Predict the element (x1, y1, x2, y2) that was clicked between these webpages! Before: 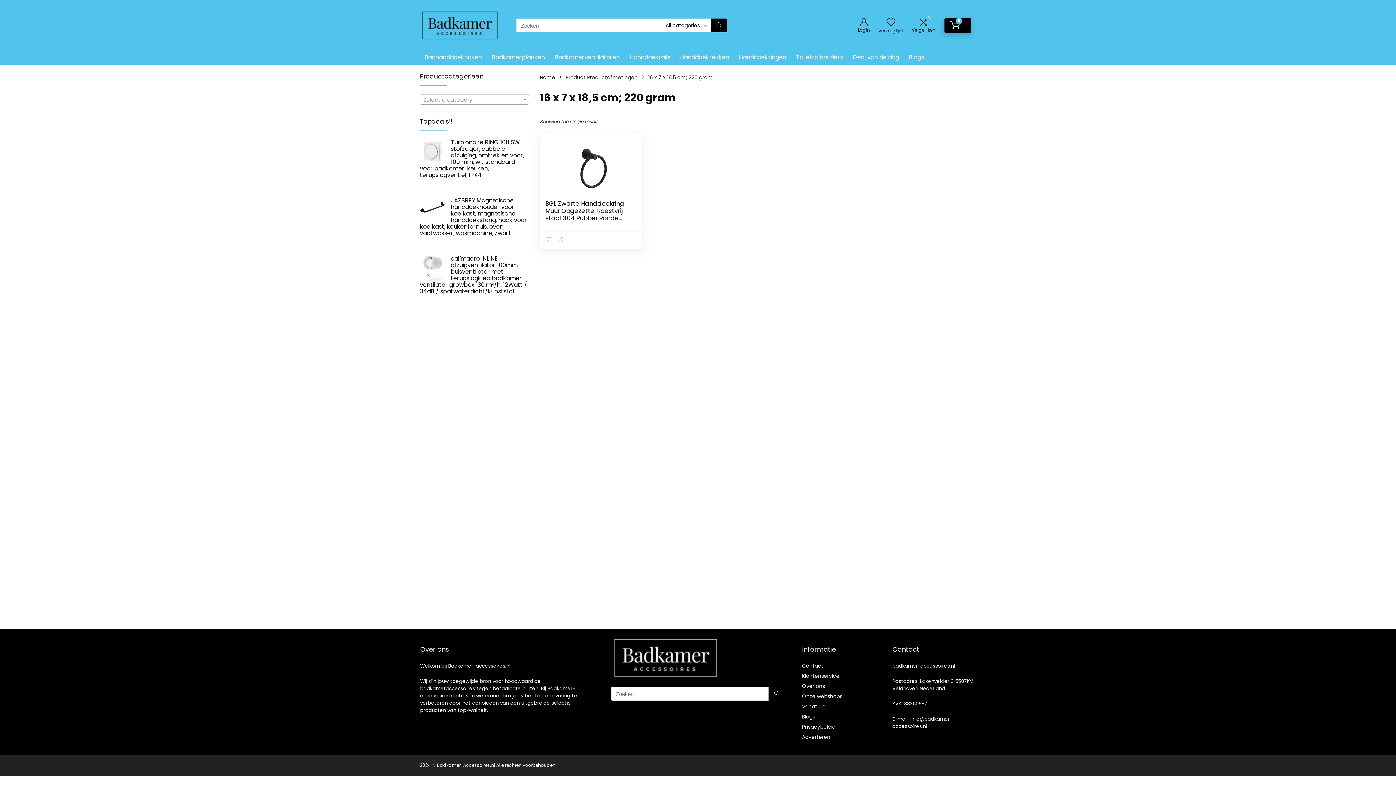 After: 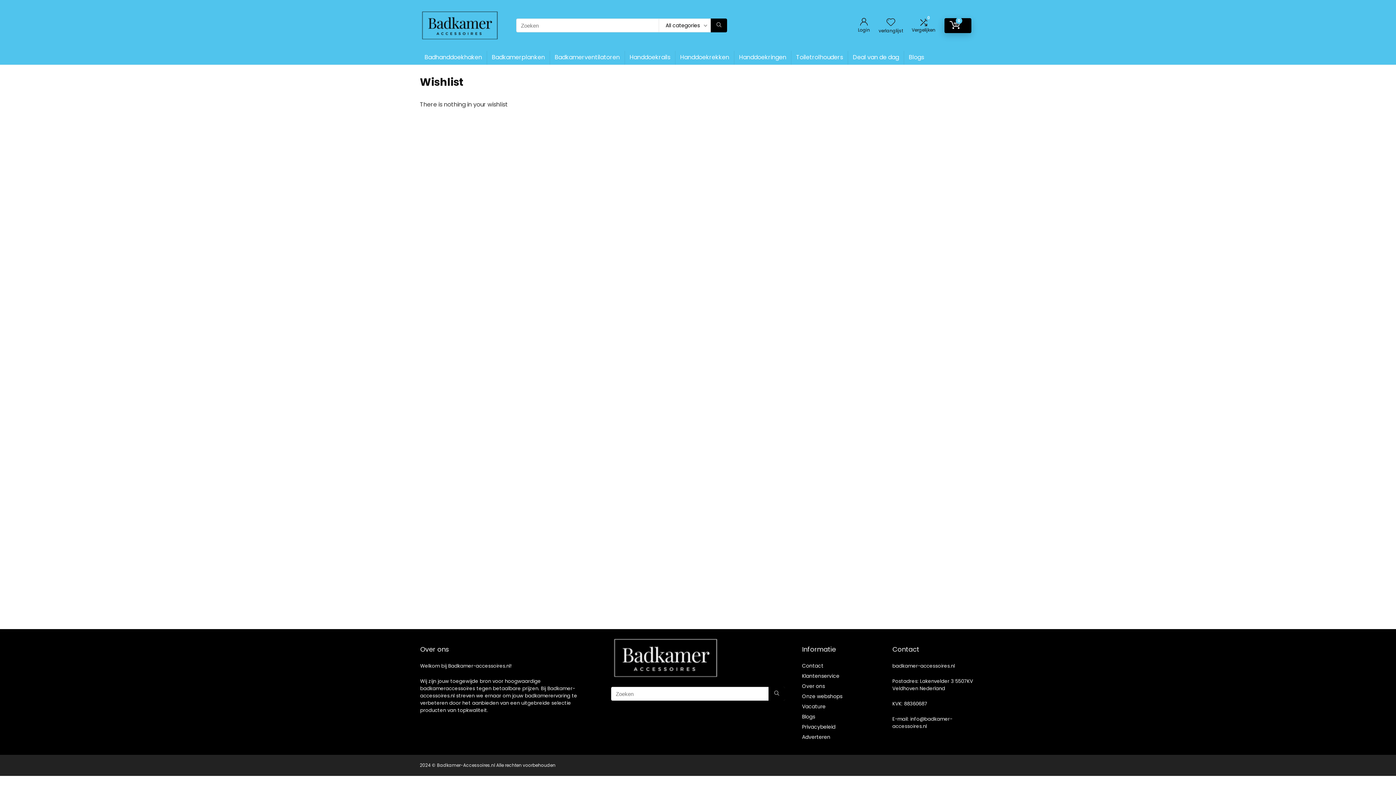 Action: label: Wishlist bbox: (886, 16, 895, 28)